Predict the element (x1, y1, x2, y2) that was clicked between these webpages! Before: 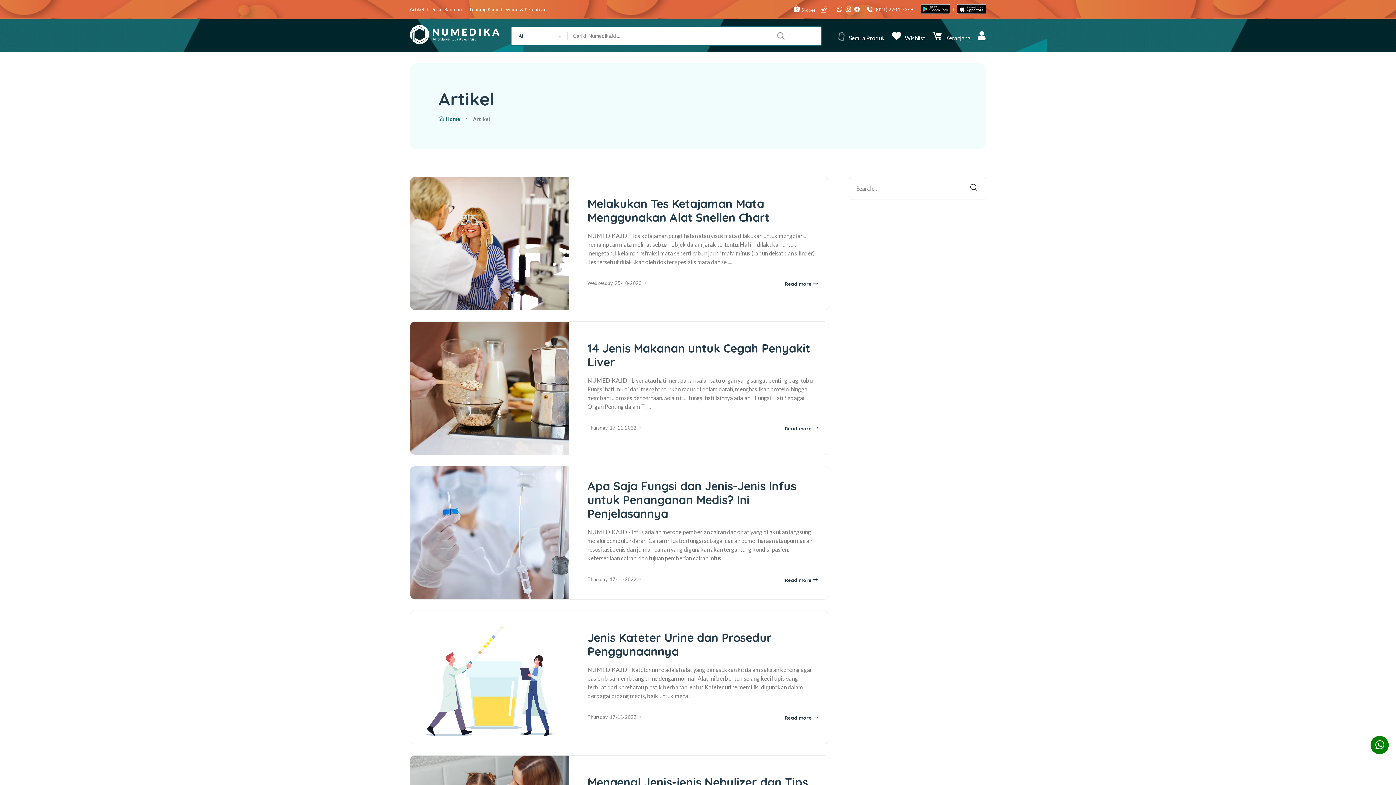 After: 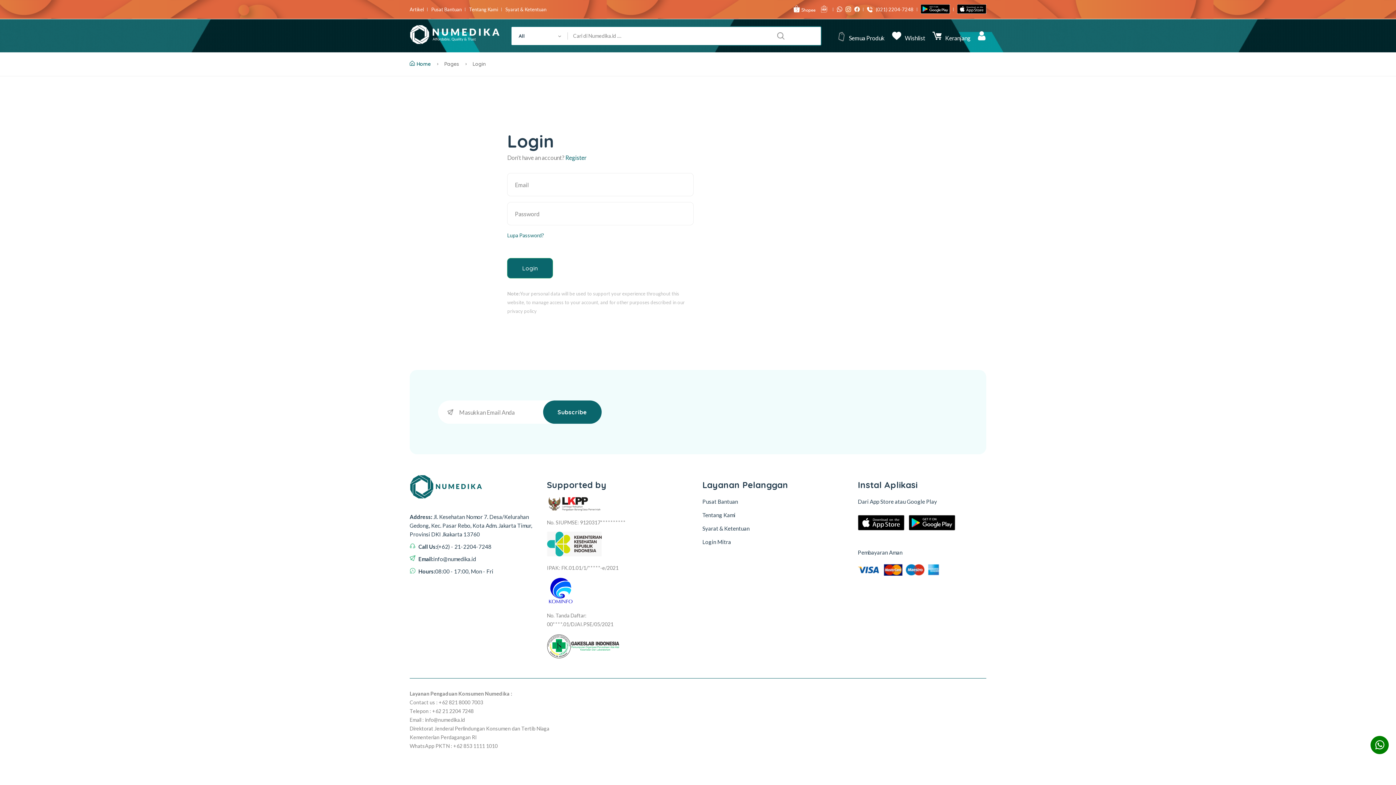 Action: bbox: (892, 30, 901, 41)